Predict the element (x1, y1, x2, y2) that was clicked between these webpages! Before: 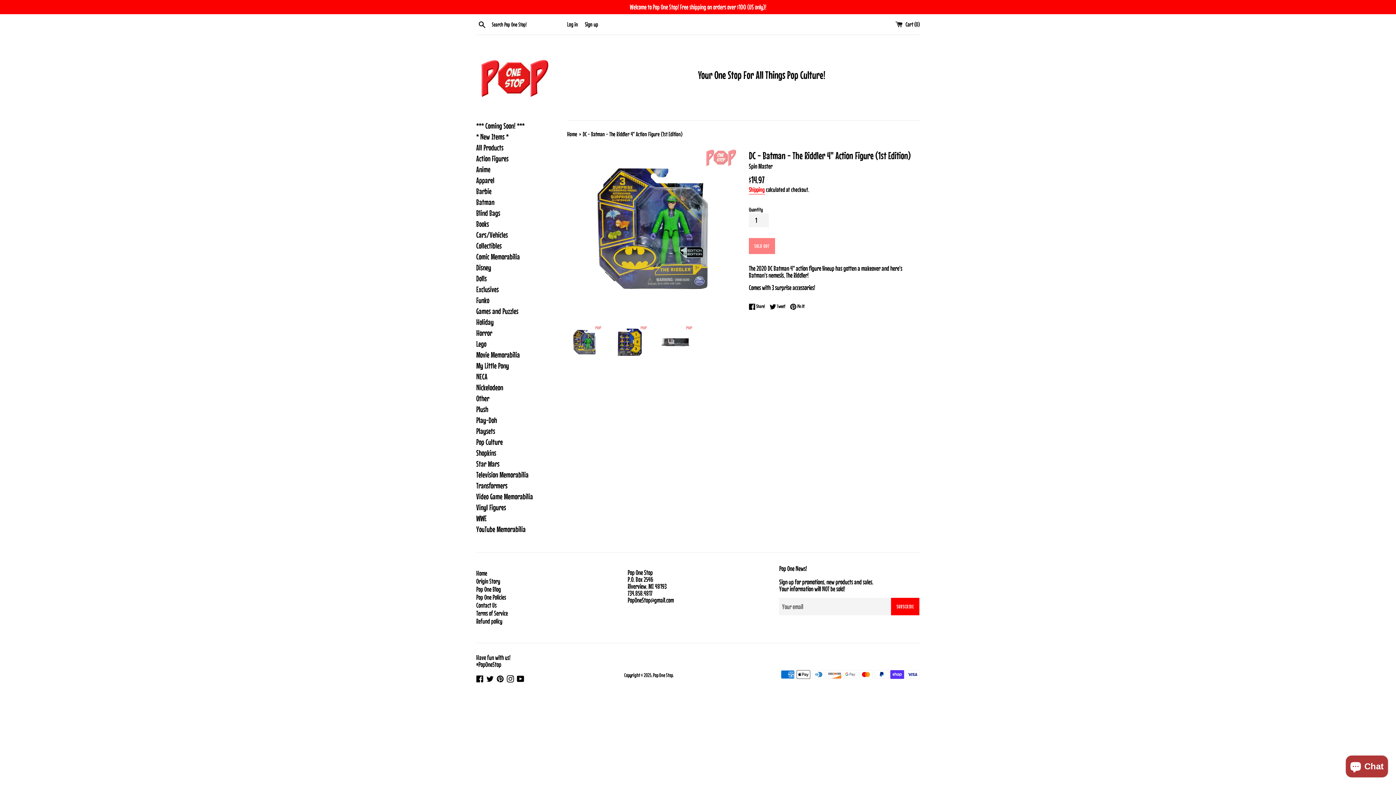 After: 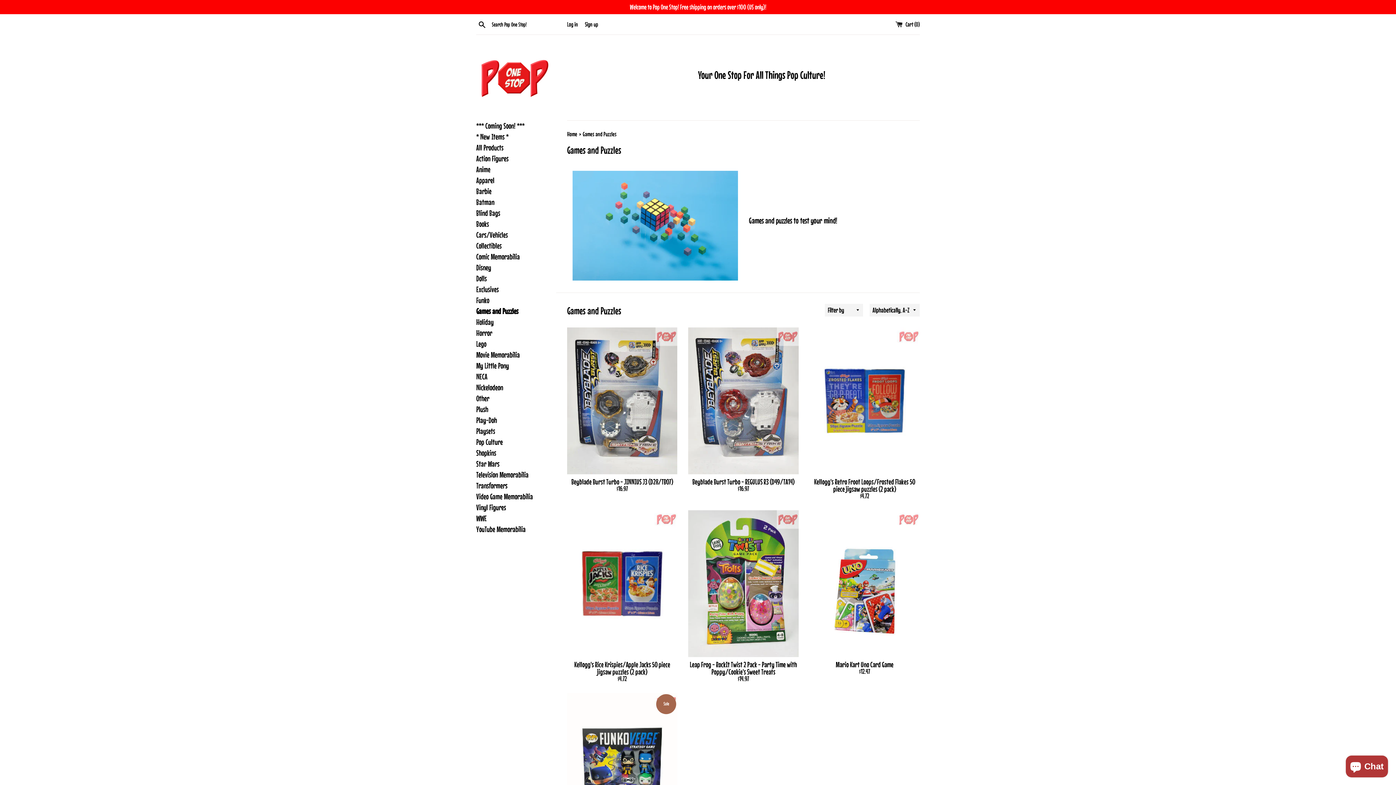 Action: label: Games and Puzzles bbox: (476, 305, 556, 316)